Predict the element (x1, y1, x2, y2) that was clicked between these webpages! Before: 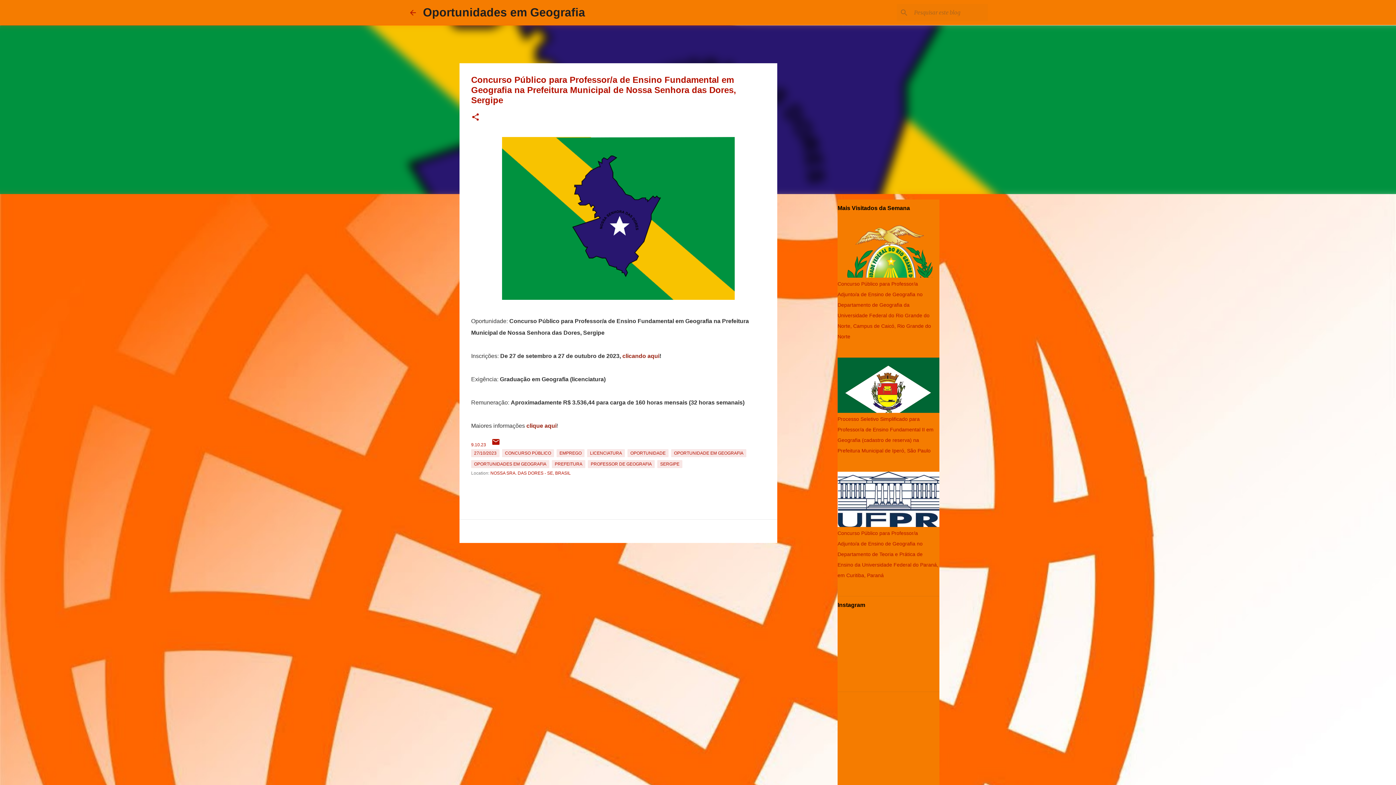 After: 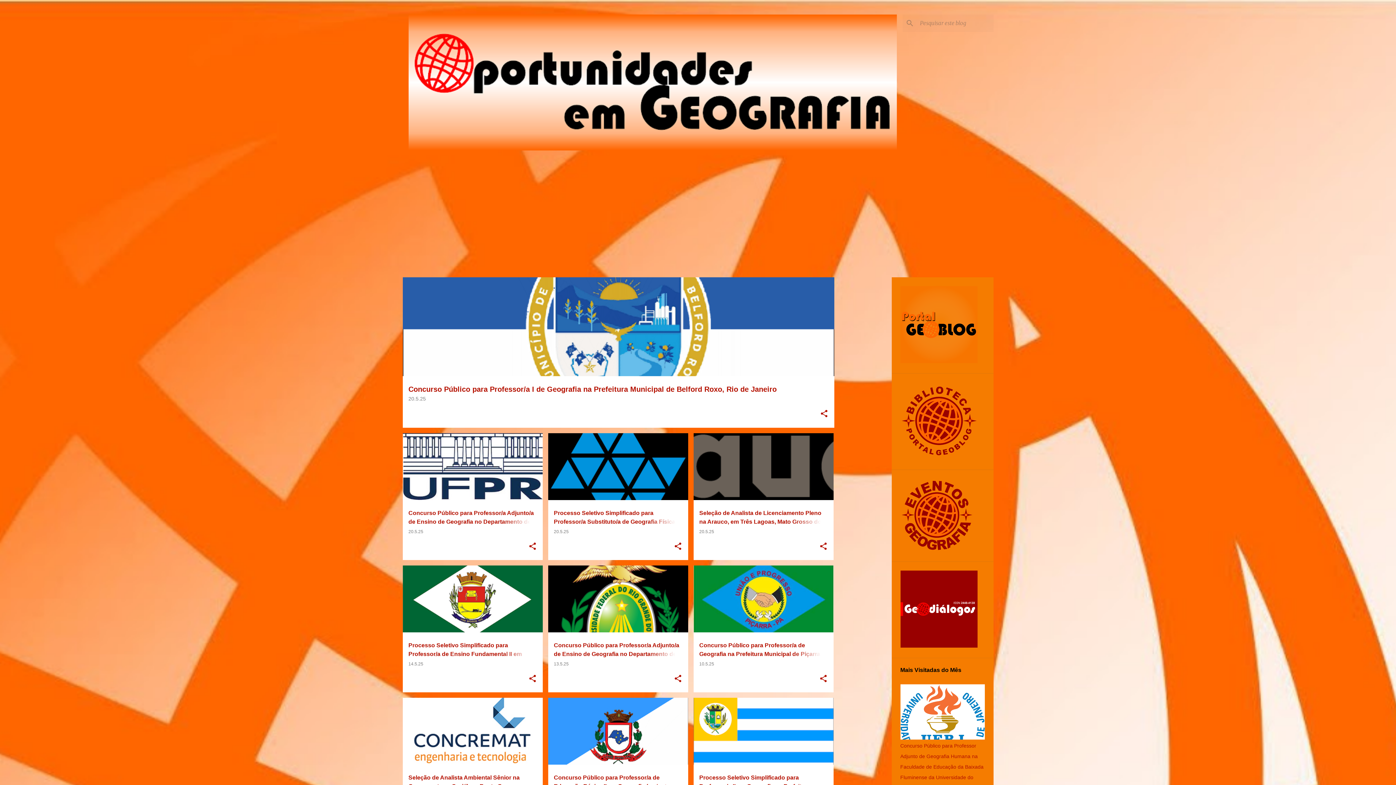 Action: bbox: (423, 5, 585, 18) label: Oportunidades em Geografia